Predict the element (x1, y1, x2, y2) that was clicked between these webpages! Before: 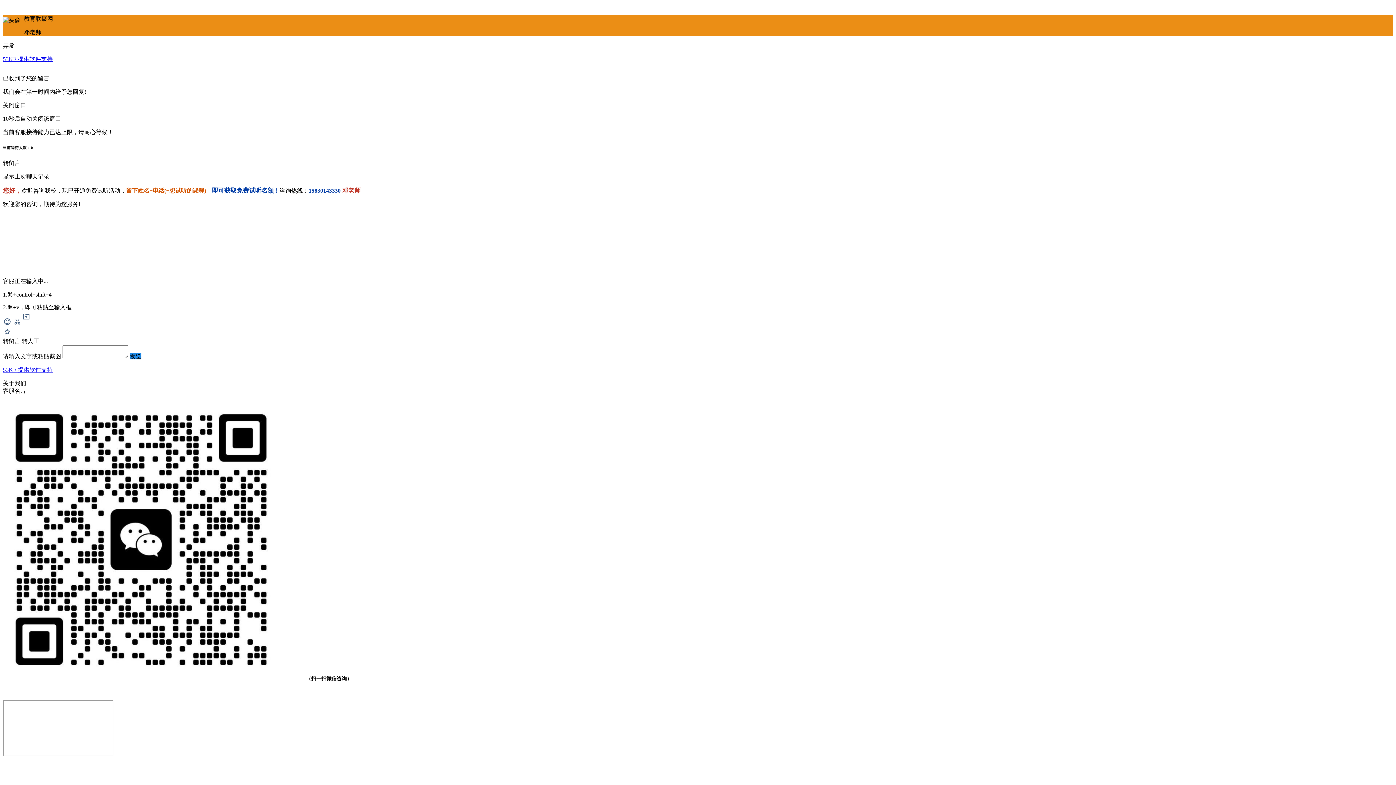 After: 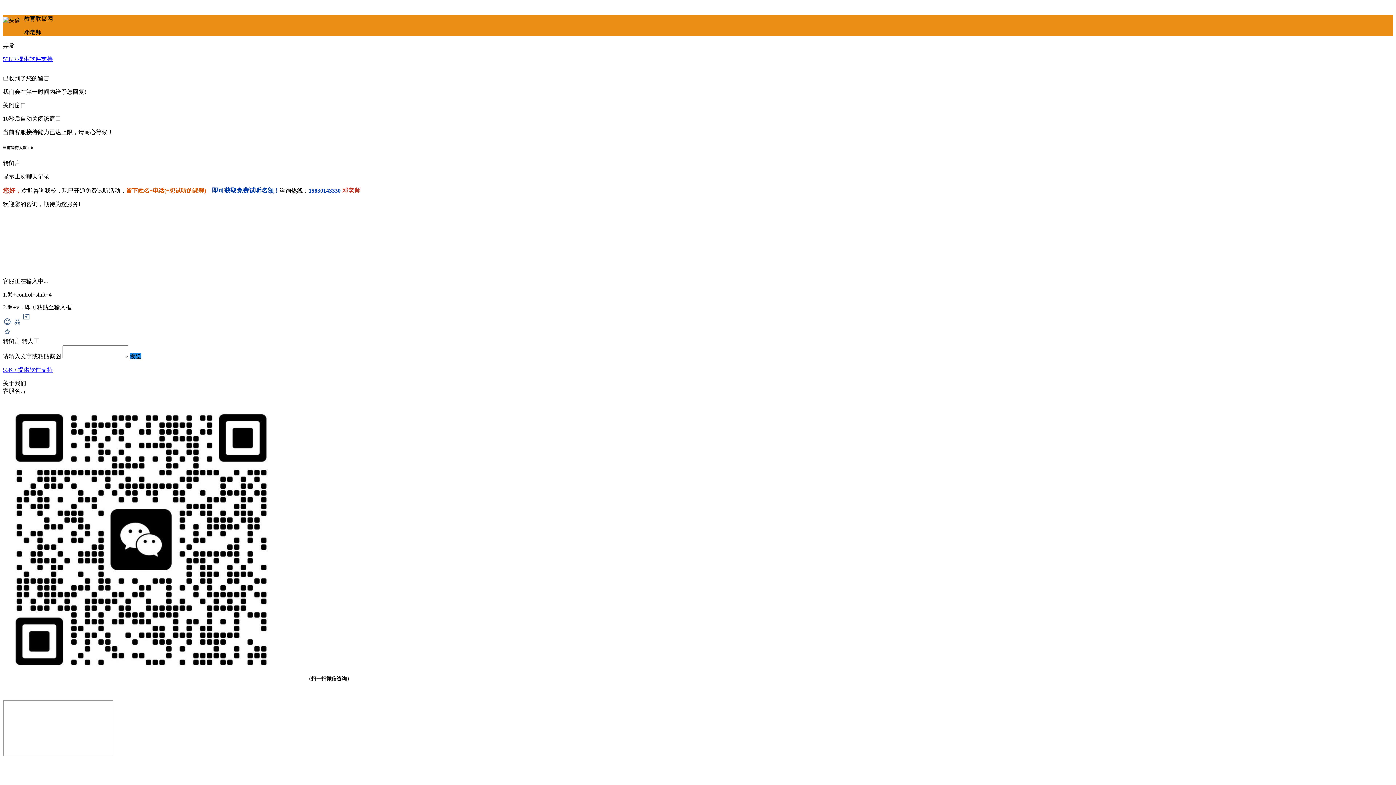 Action: bbox: (2, 173, 49, 179) label: 显示上次聊天记录